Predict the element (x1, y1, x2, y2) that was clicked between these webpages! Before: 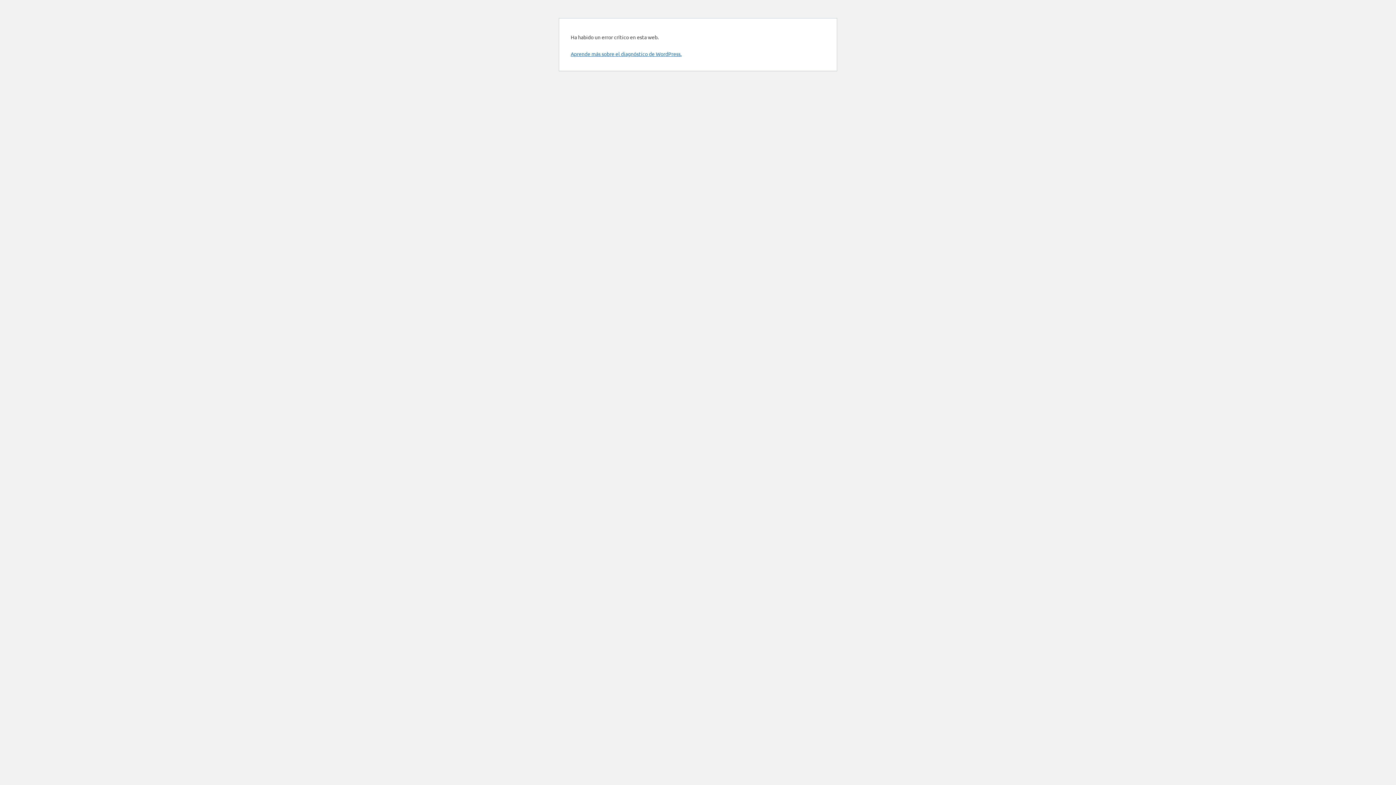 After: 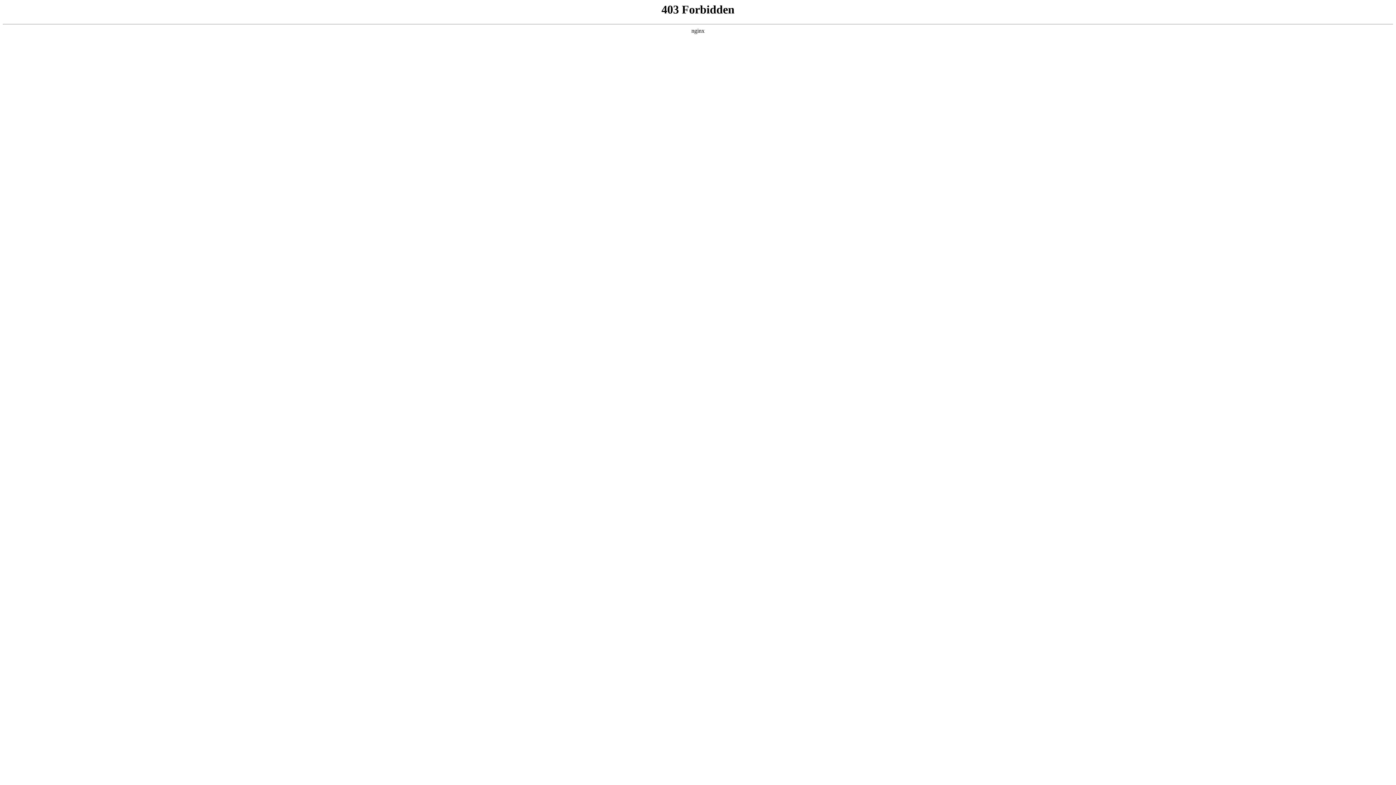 Action: bbox: (570, 50, 681, 57) label: Aprende más sobre el diagnóstico de WordPress.